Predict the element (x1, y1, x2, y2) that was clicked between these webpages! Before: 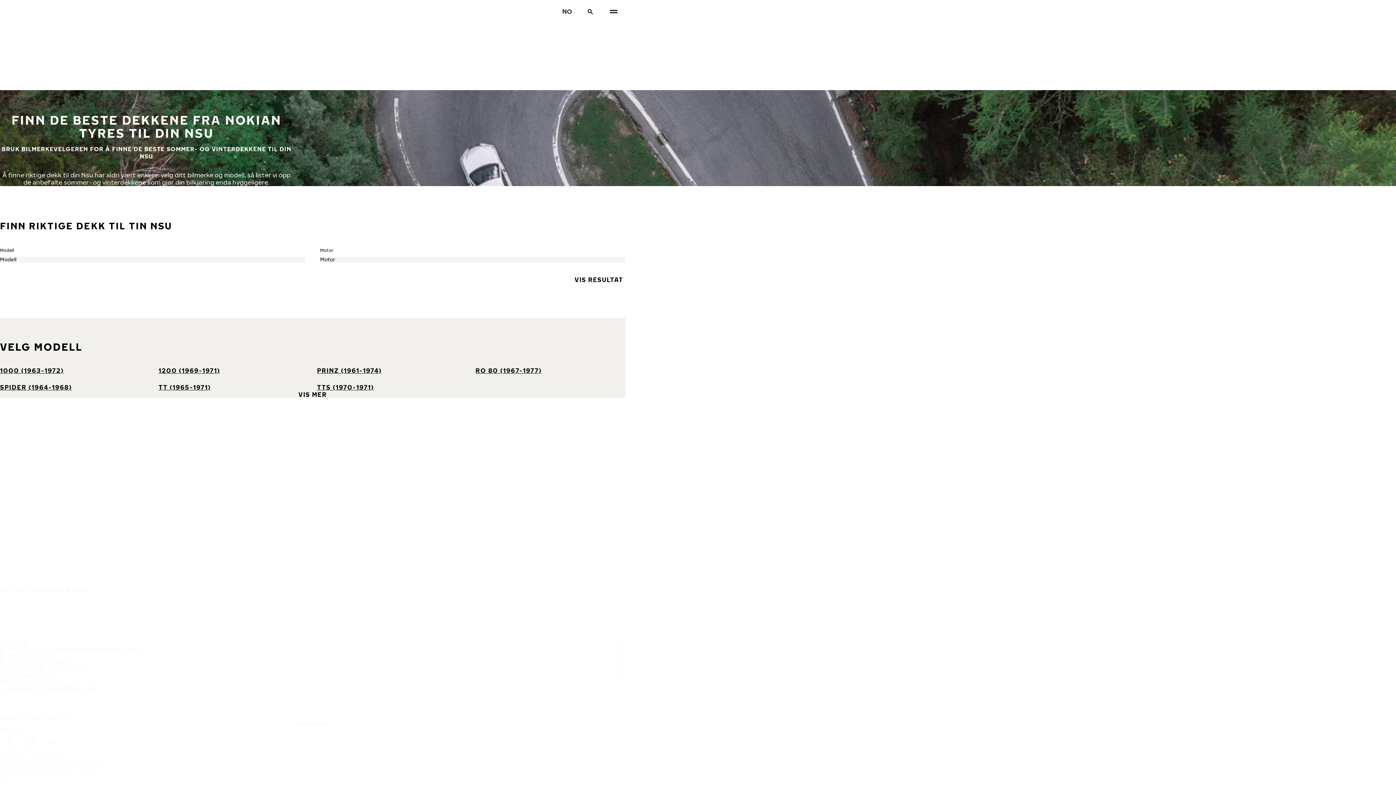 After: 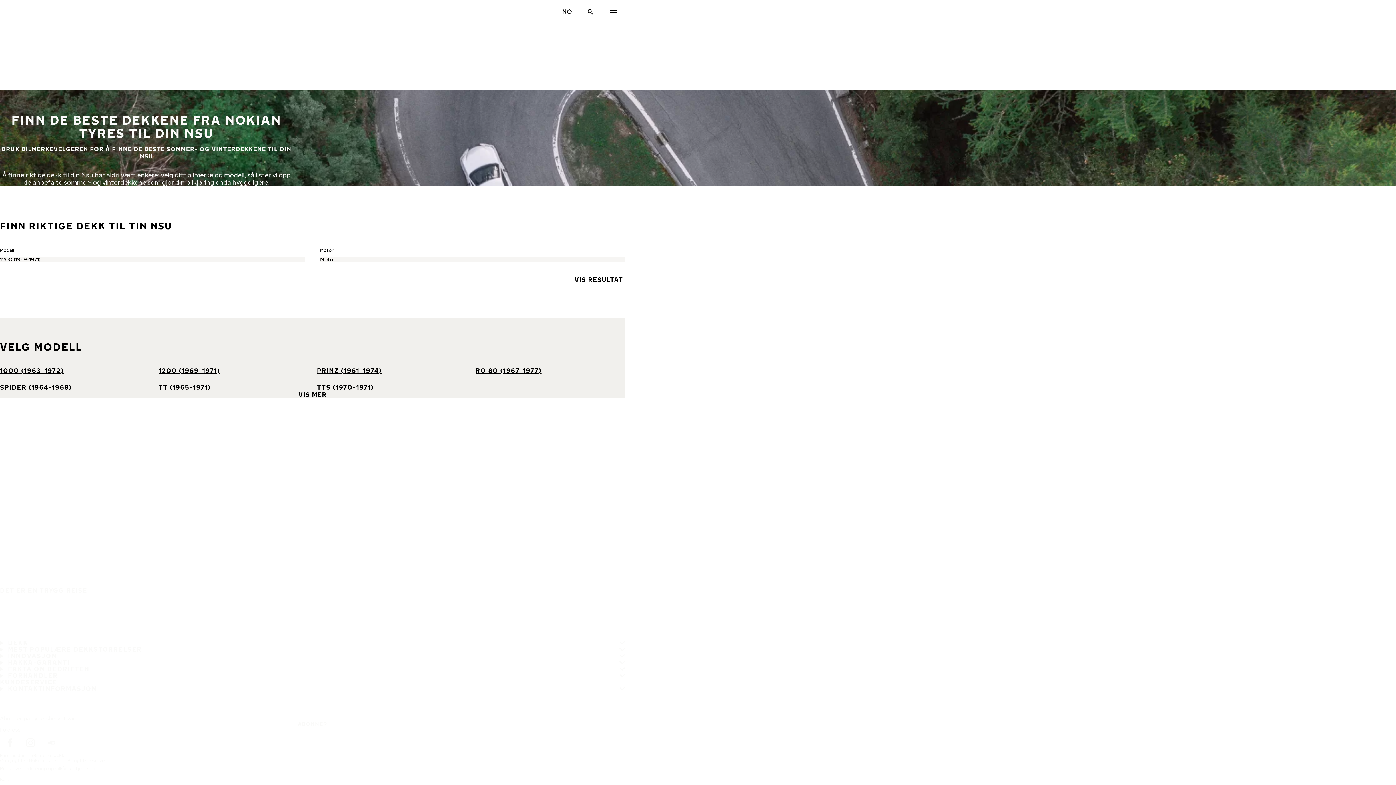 Action: label: 1200 (1969-1971) bbox: (158, 366, 220, 374)